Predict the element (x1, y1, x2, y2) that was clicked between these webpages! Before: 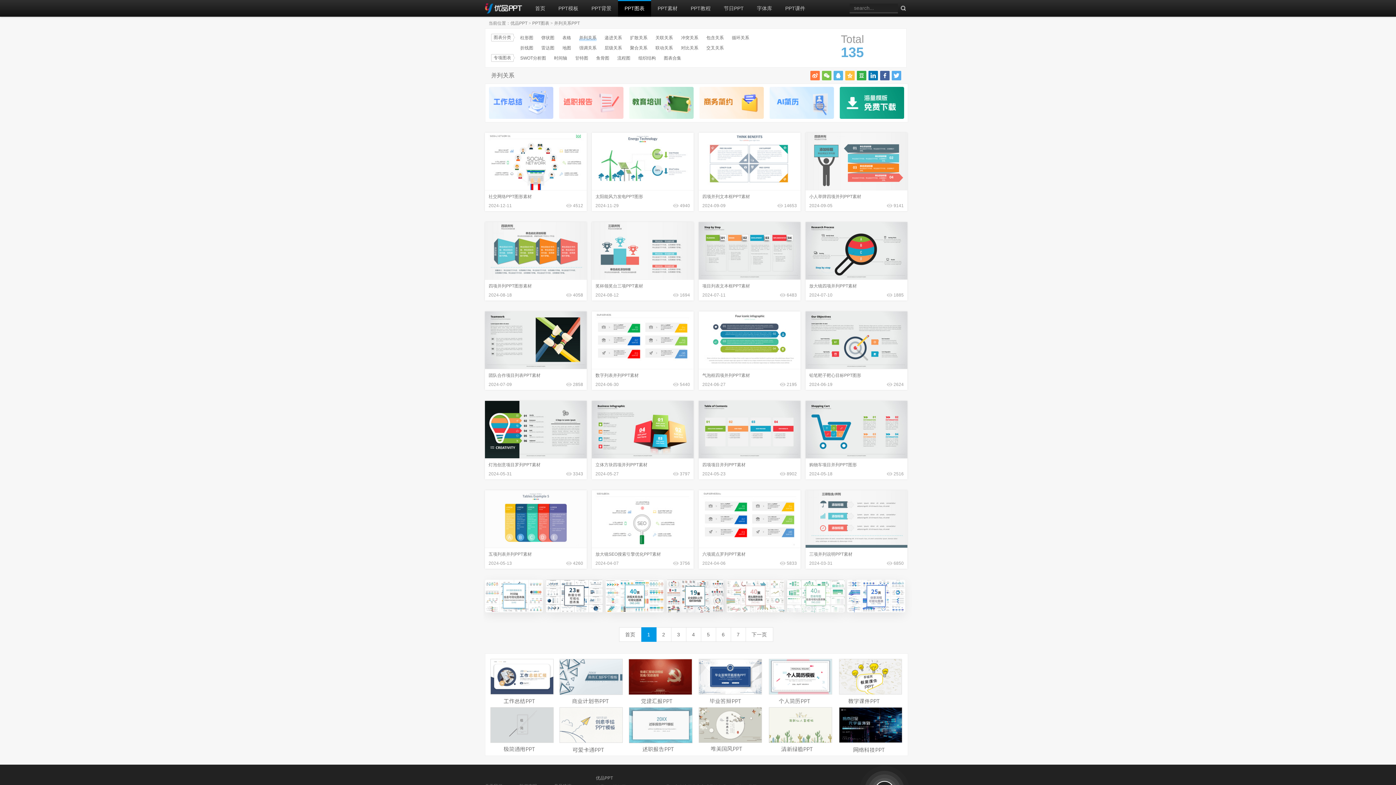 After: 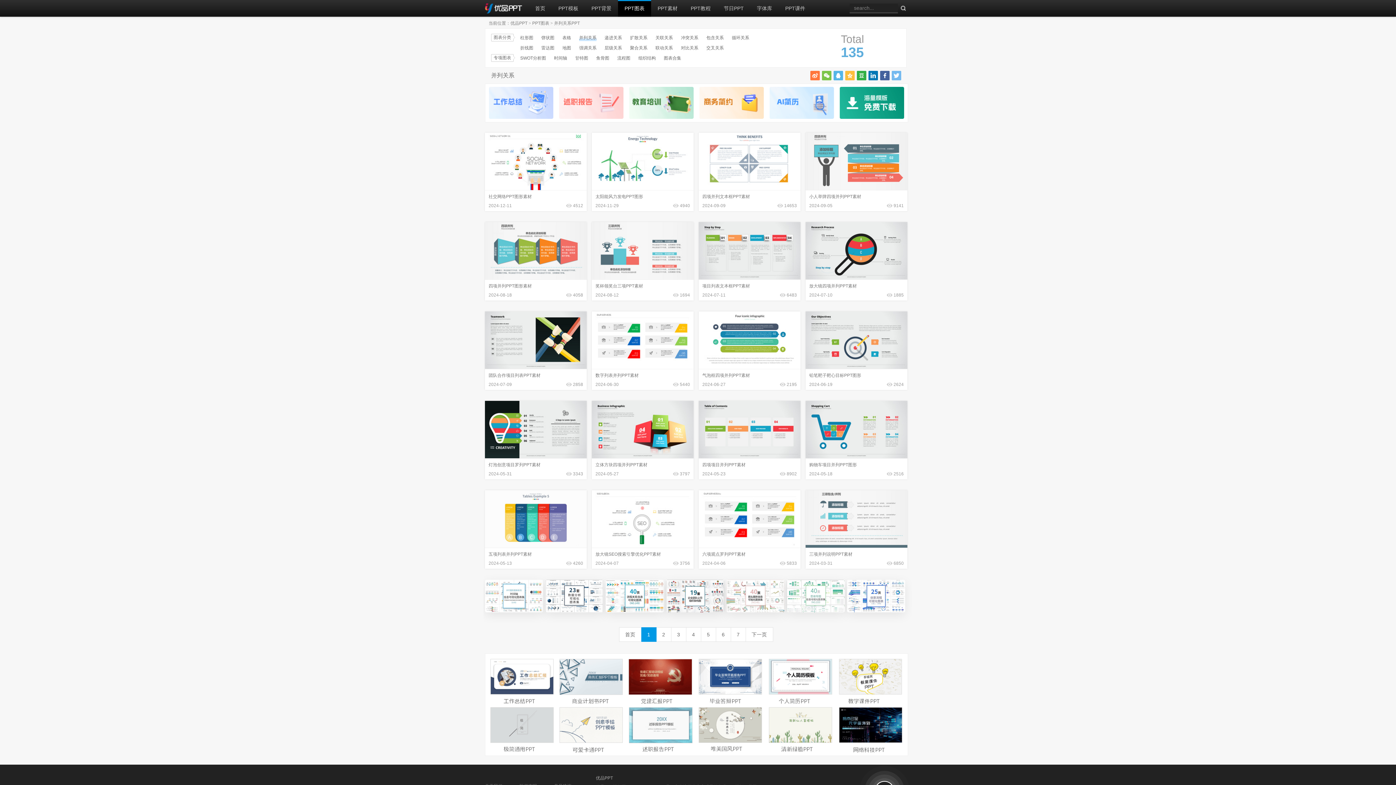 Action: bbox: (892, 70, 901, 80)